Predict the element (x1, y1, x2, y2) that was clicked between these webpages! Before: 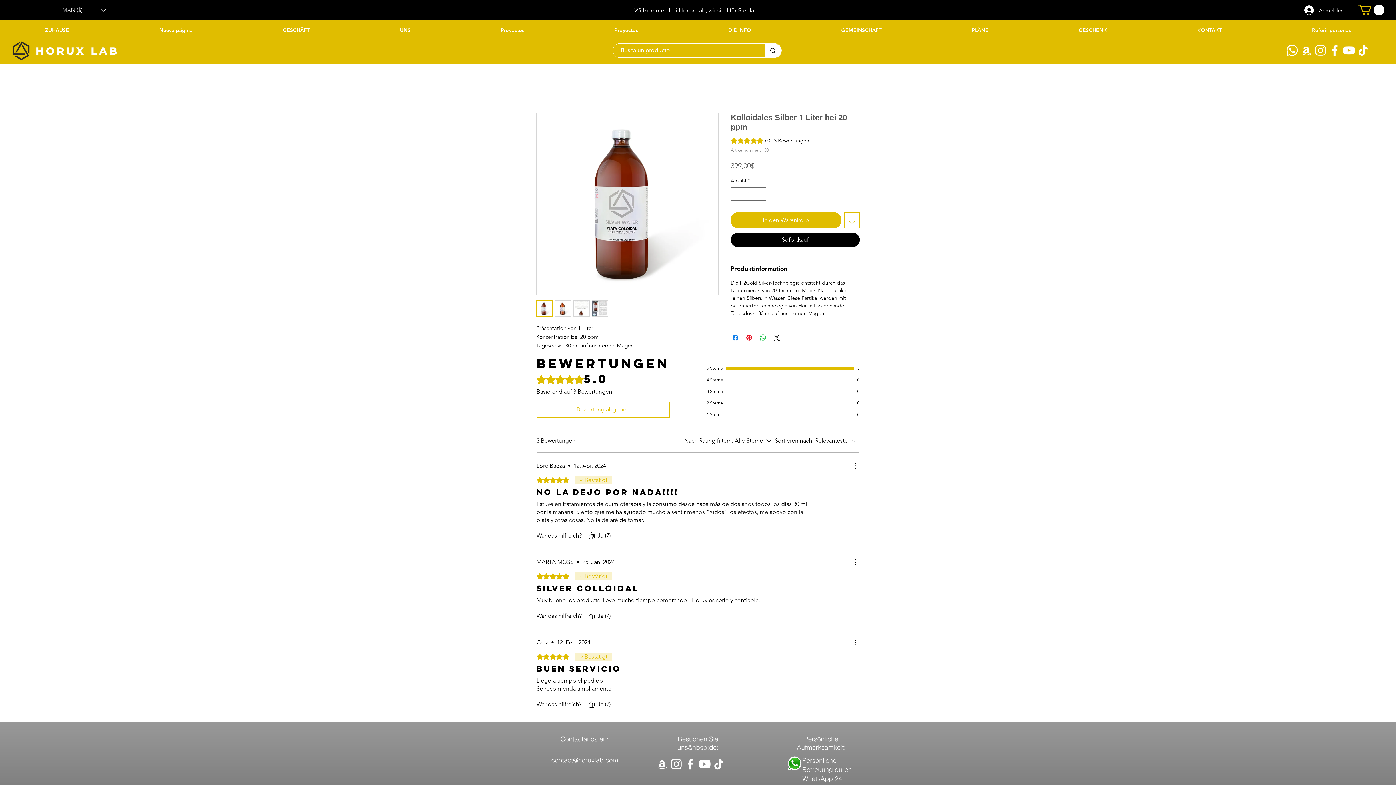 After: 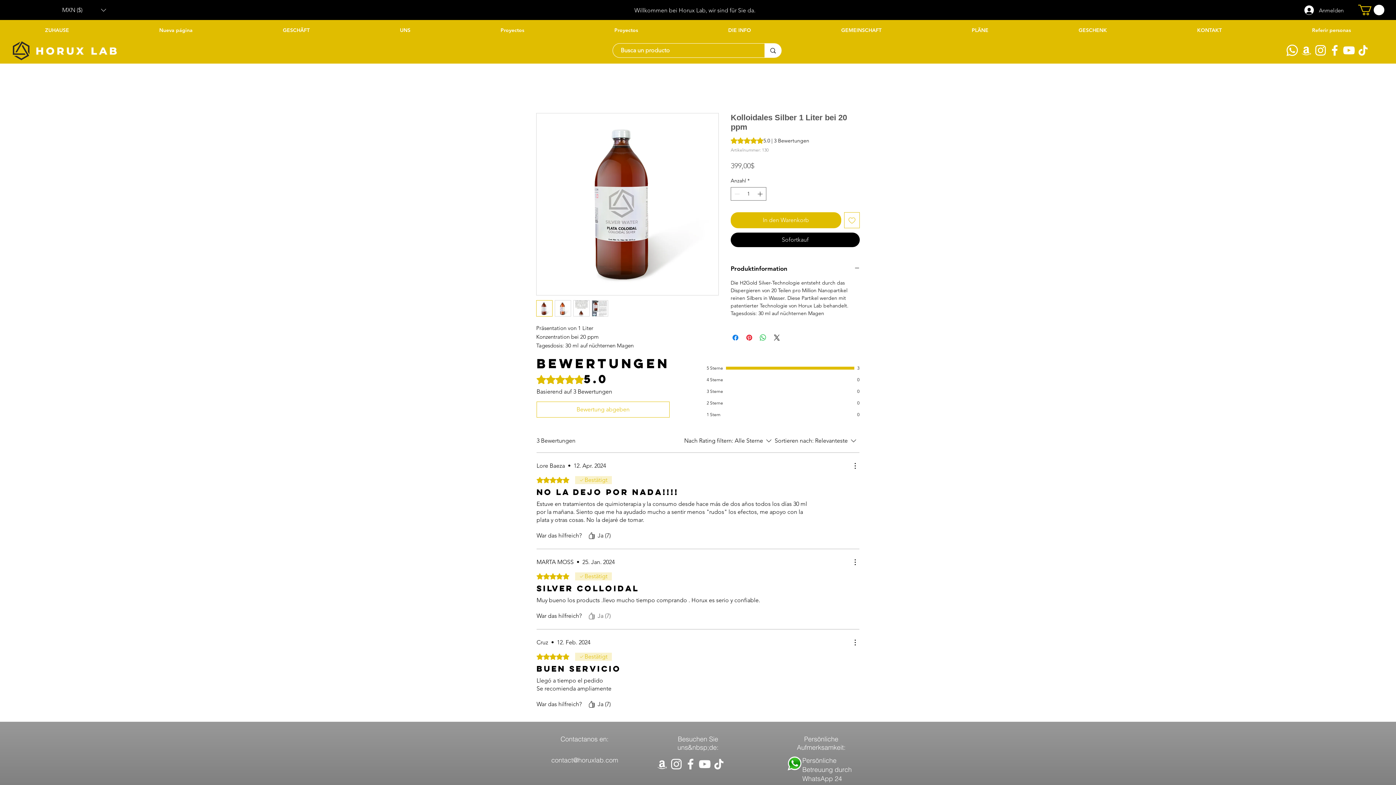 Action: bbox: (587, 612, 610, 620) label: Ja (7)